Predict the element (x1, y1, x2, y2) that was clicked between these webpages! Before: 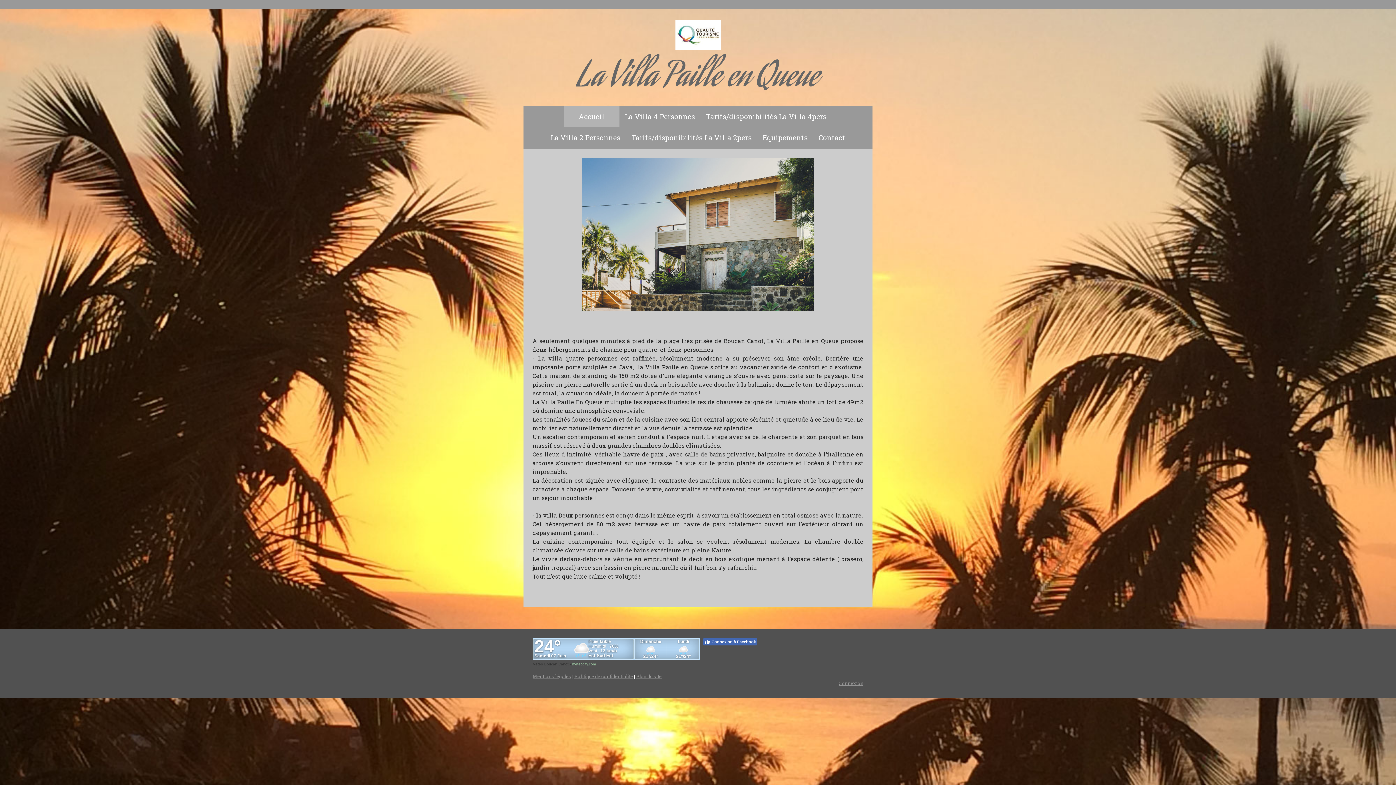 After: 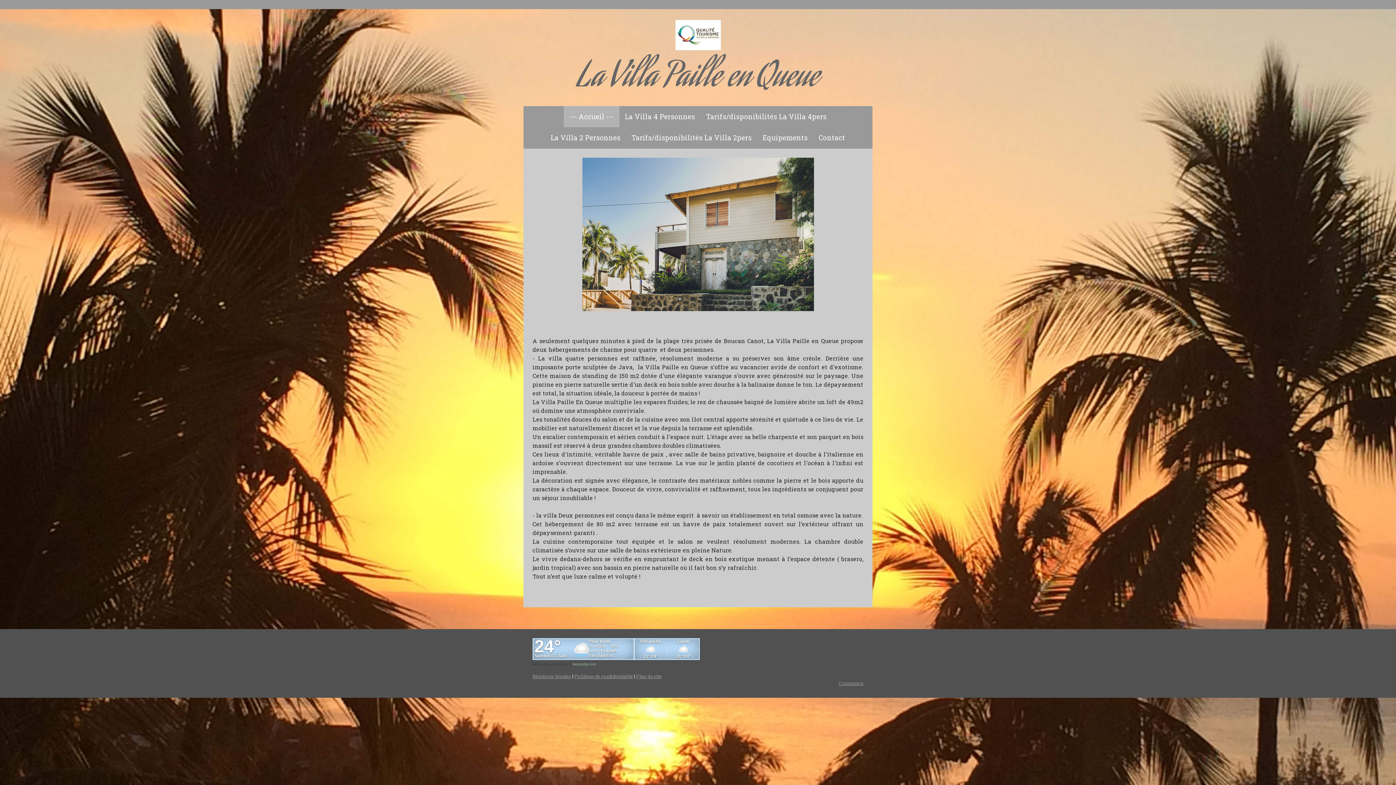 Action: bbox: (703, 638, 757, 645) label: Connexion à Facebook